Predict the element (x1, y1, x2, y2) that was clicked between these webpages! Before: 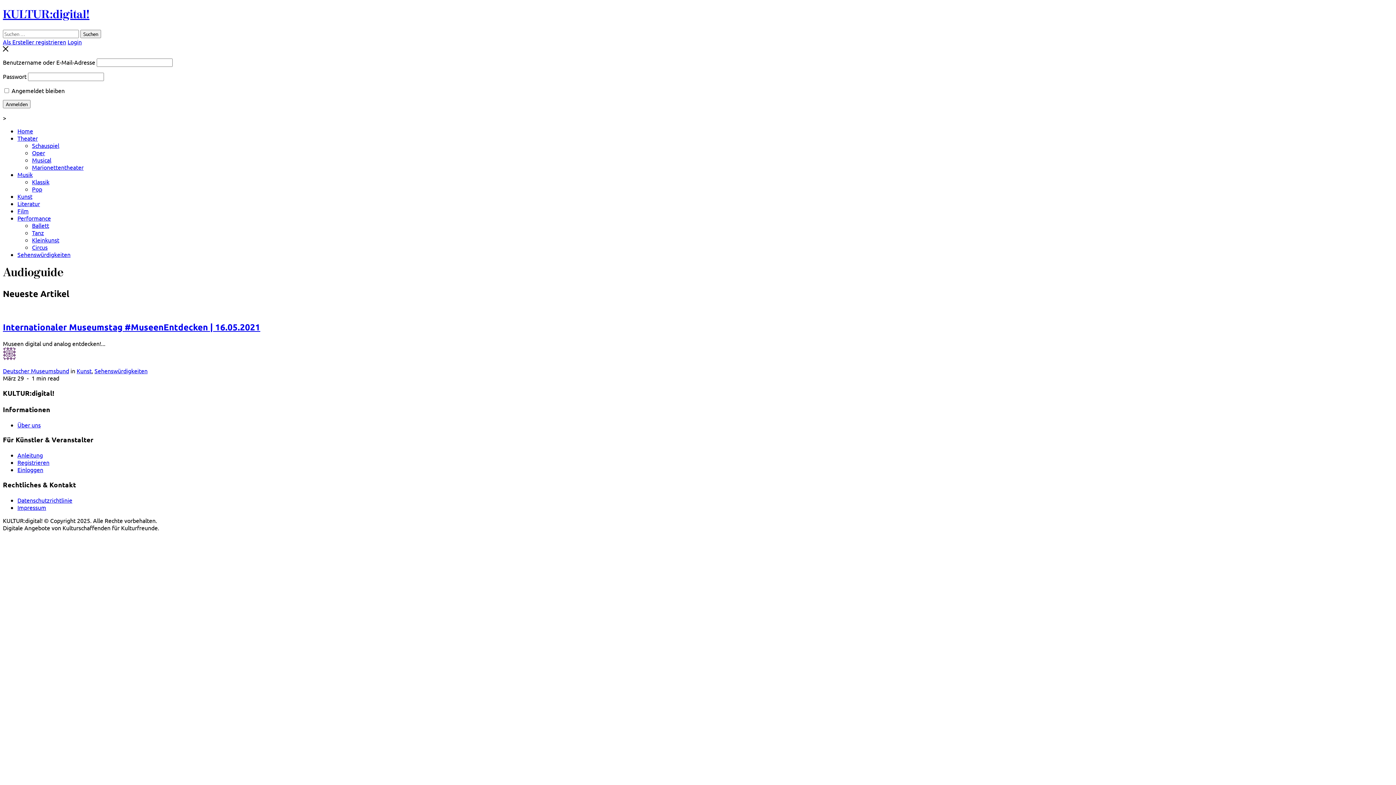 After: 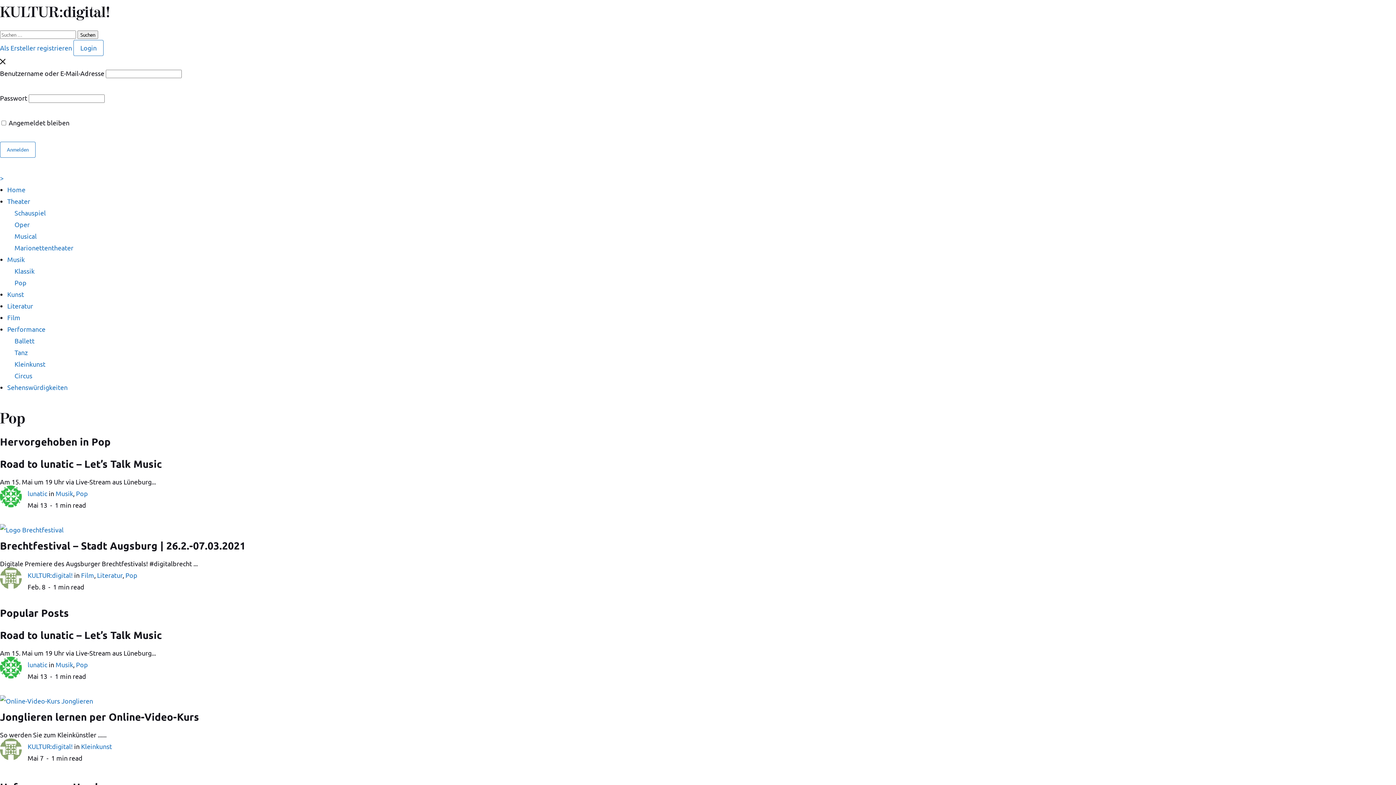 Action: label: Pop bbox: (32, 185, 42, 192)